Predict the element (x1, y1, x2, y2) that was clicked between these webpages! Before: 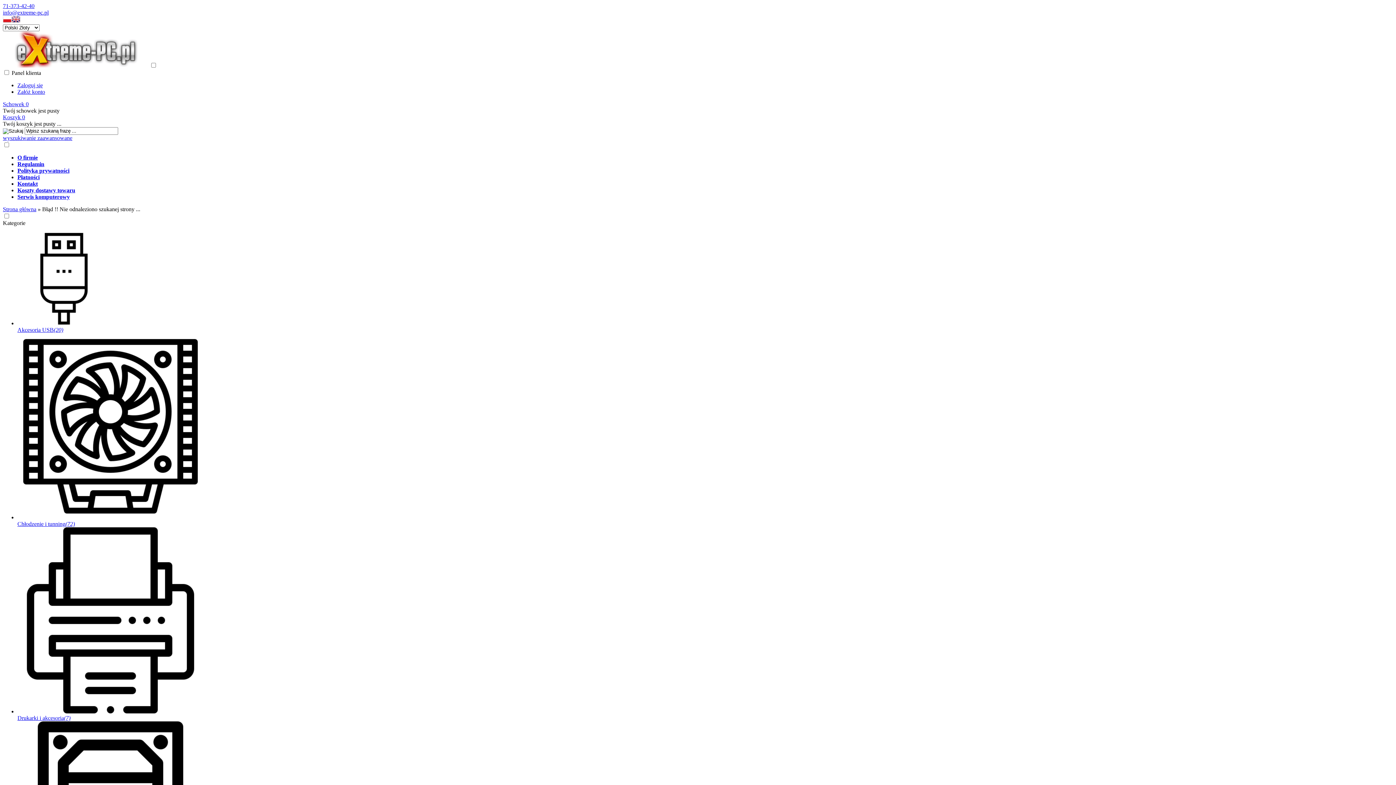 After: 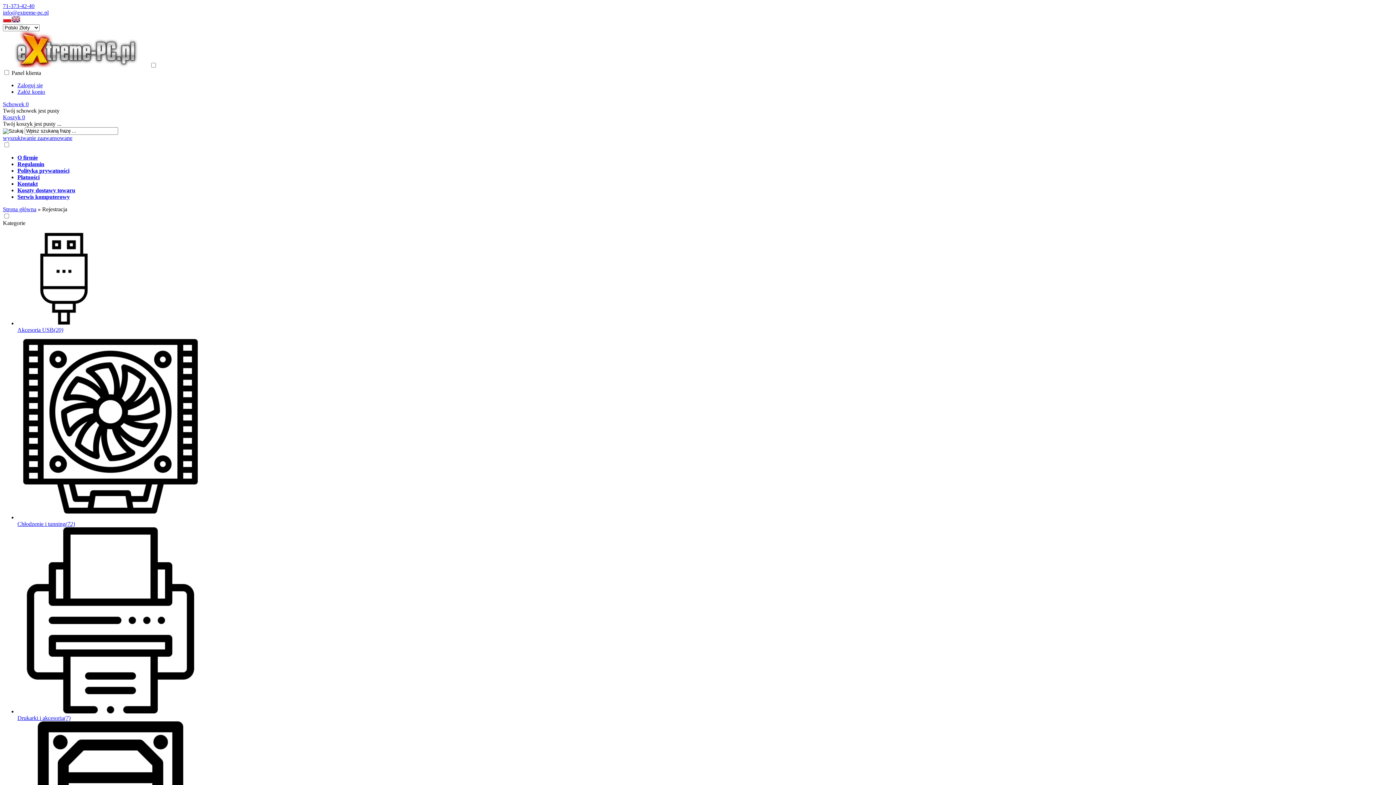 Action: bbox: (17, 88, 45, 94) label: Załóż konto